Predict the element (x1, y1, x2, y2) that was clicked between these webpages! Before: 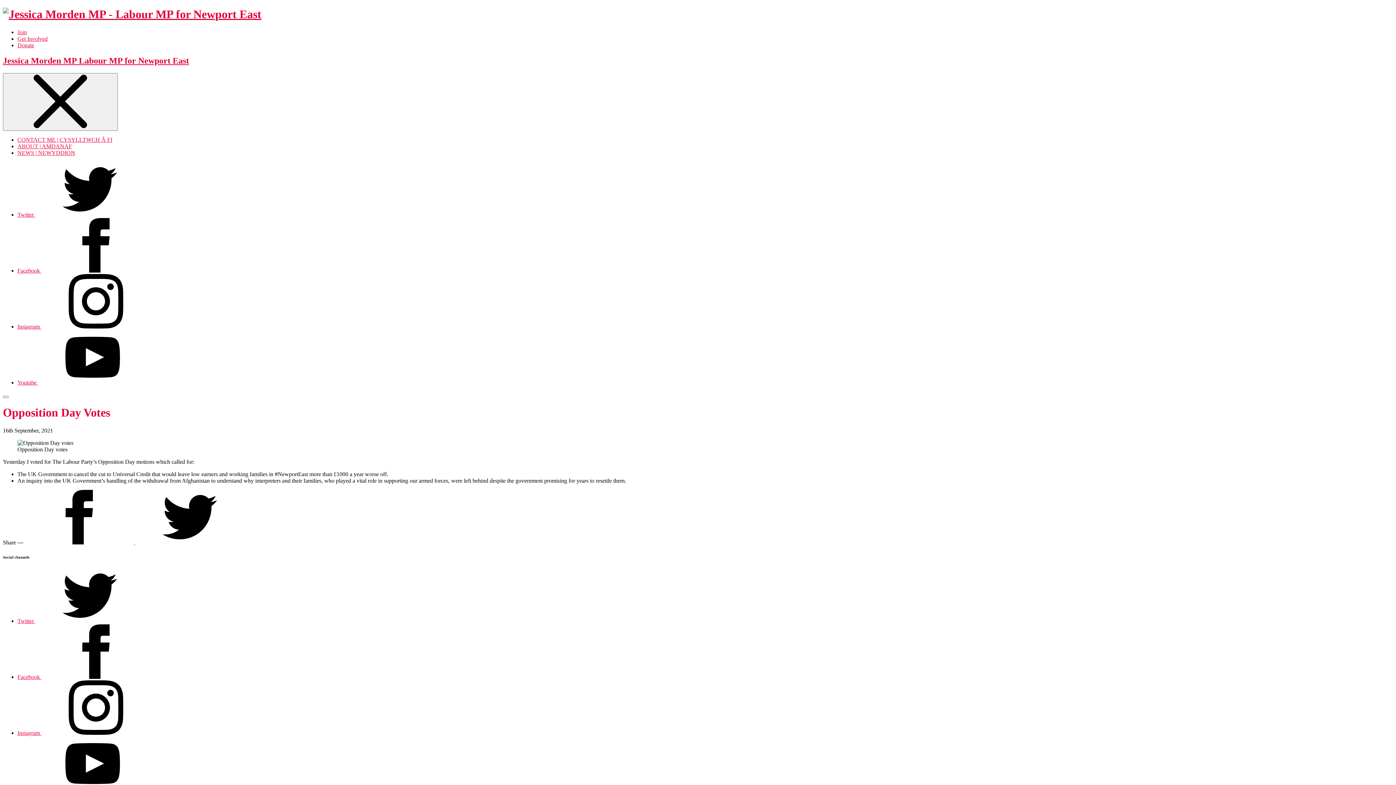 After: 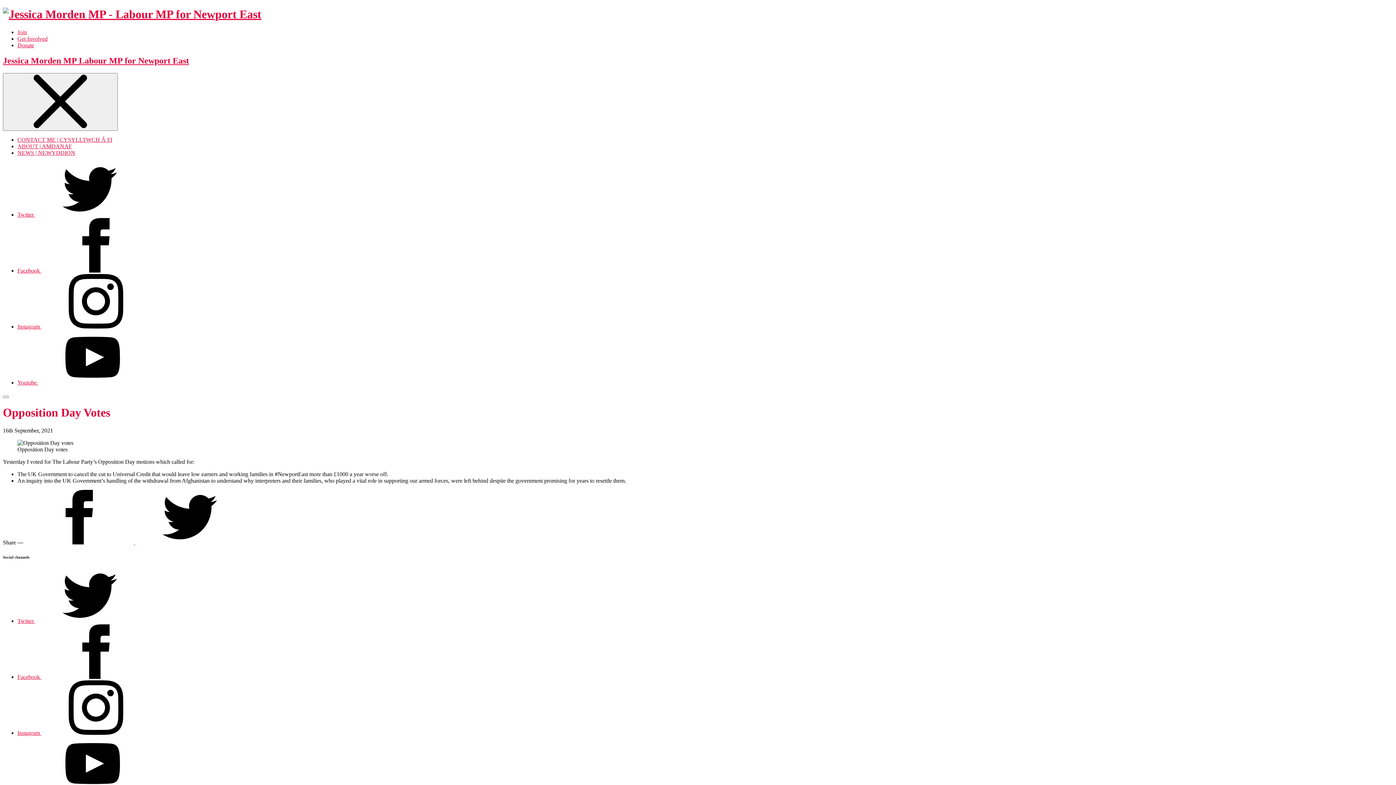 Action: label: Get Involved bbox: (17, 35, 47, 41)